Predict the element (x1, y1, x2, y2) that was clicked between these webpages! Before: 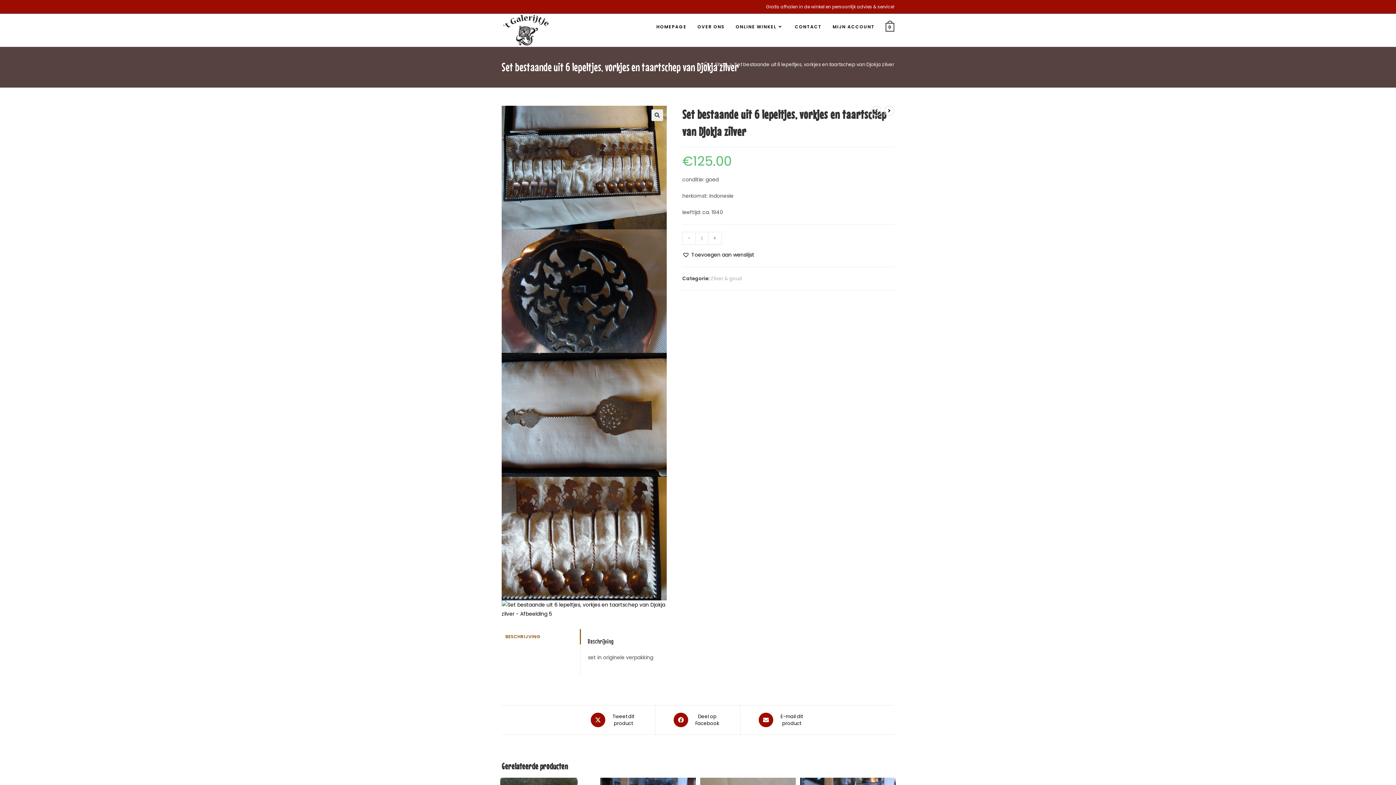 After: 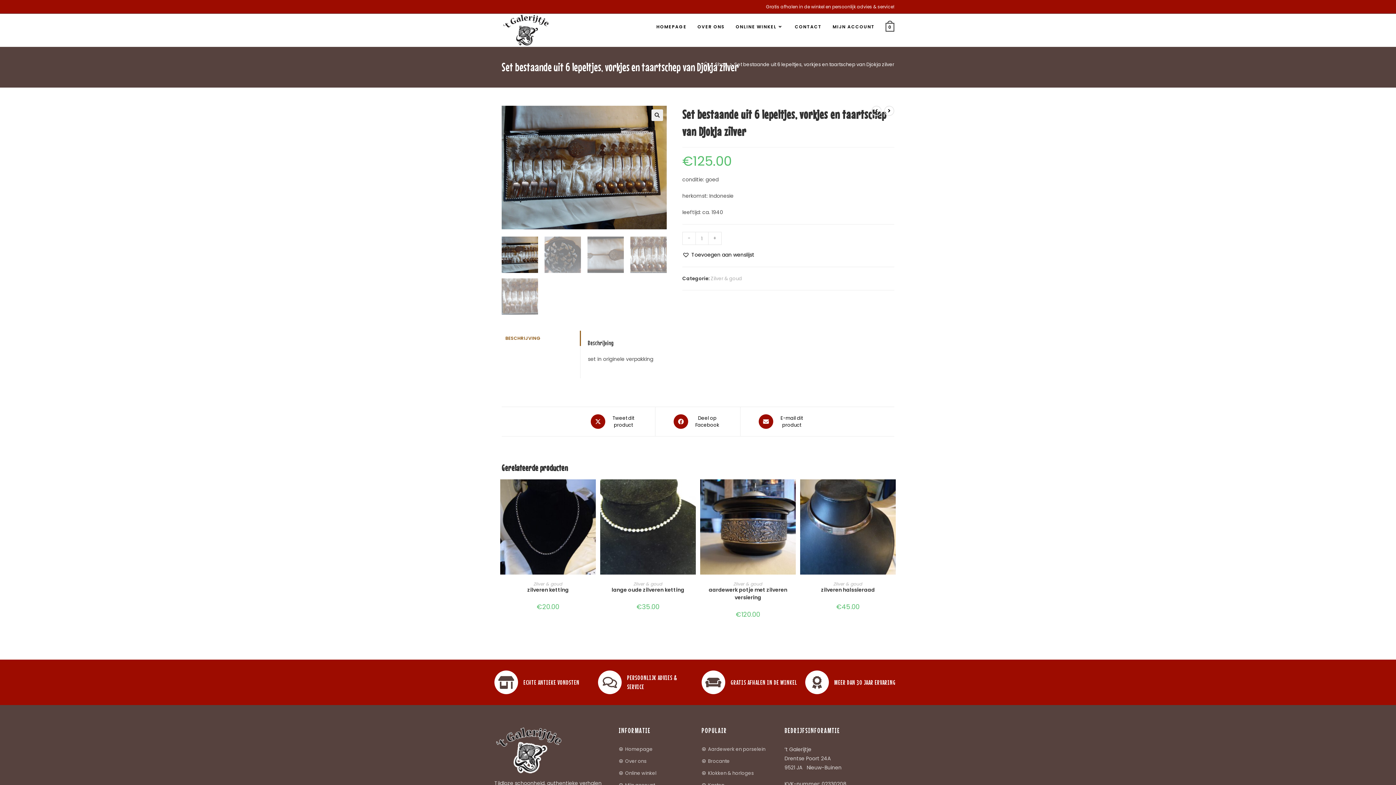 Action: bbox: (734, 61, 894, 68) label: Set bestaande uit 6 lepeltjes, vorkjes en taartschep van Djokja zilver